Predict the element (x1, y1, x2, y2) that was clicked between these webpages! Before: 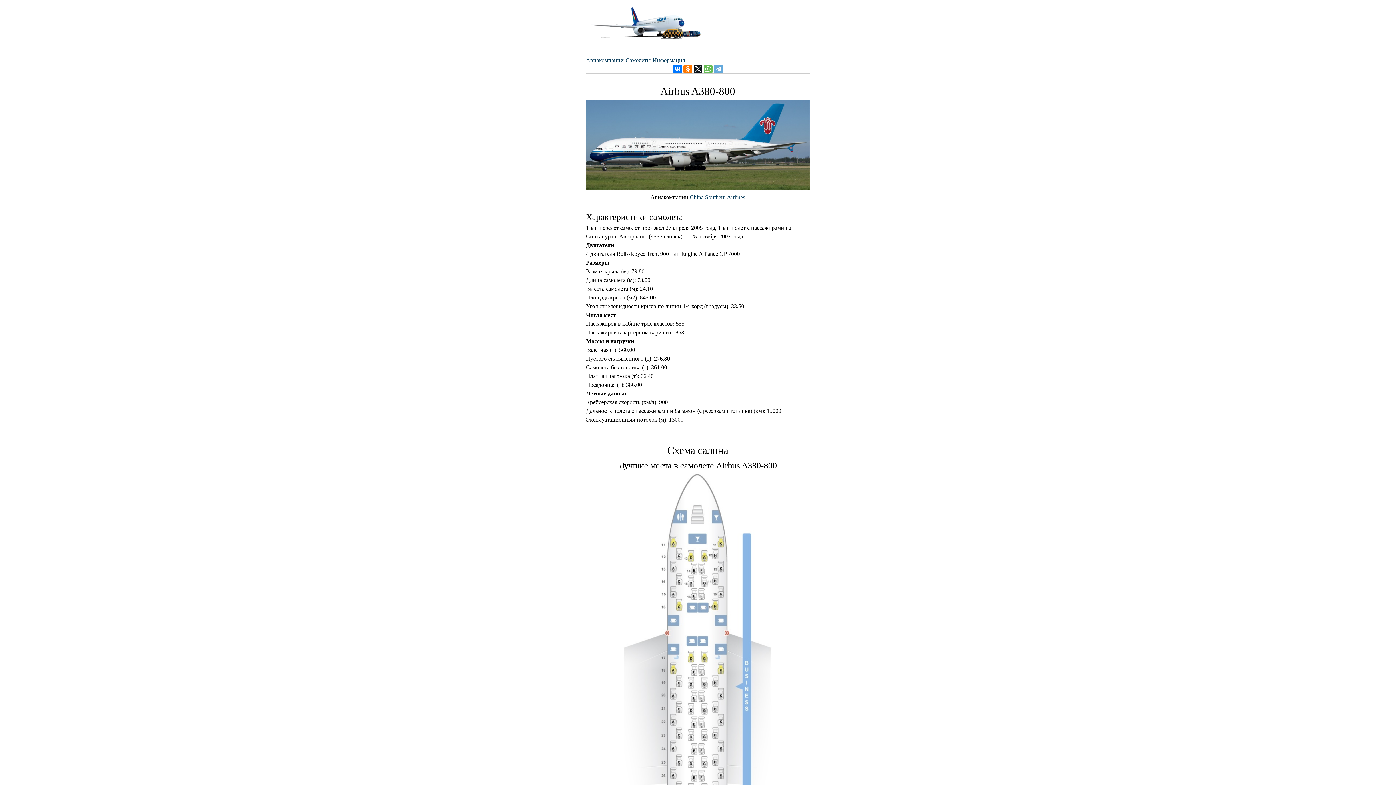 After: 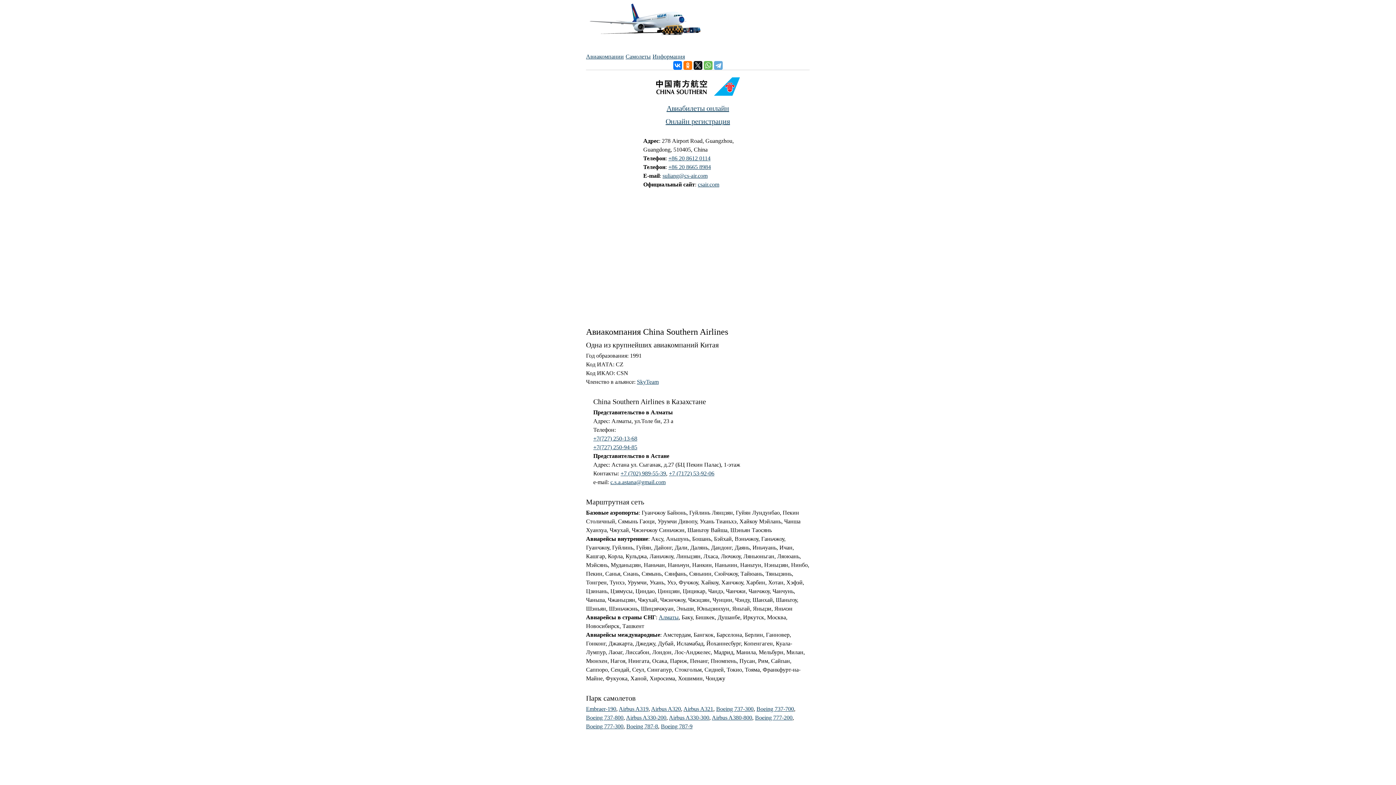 Action: label: China Southern Airlines bbox: (690, 194, 745, 200)